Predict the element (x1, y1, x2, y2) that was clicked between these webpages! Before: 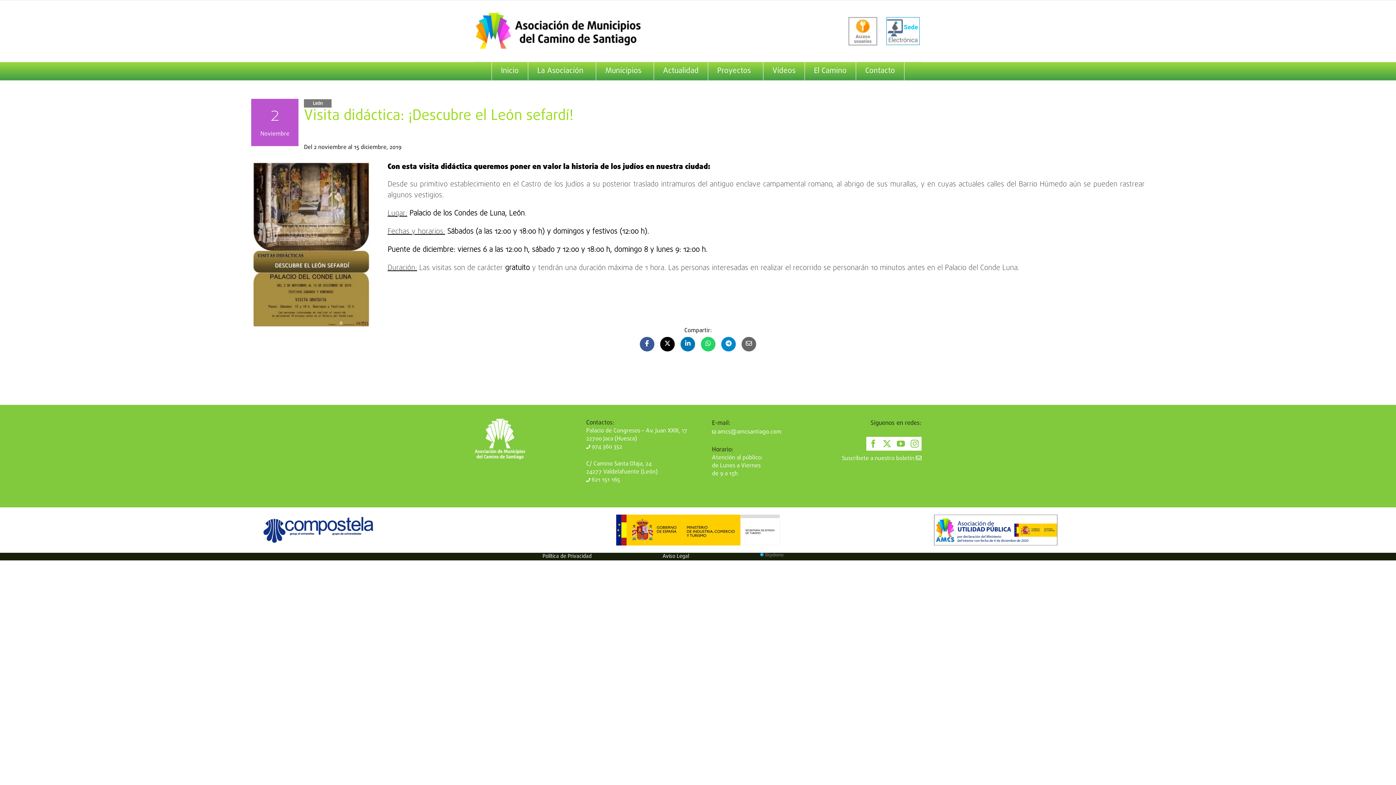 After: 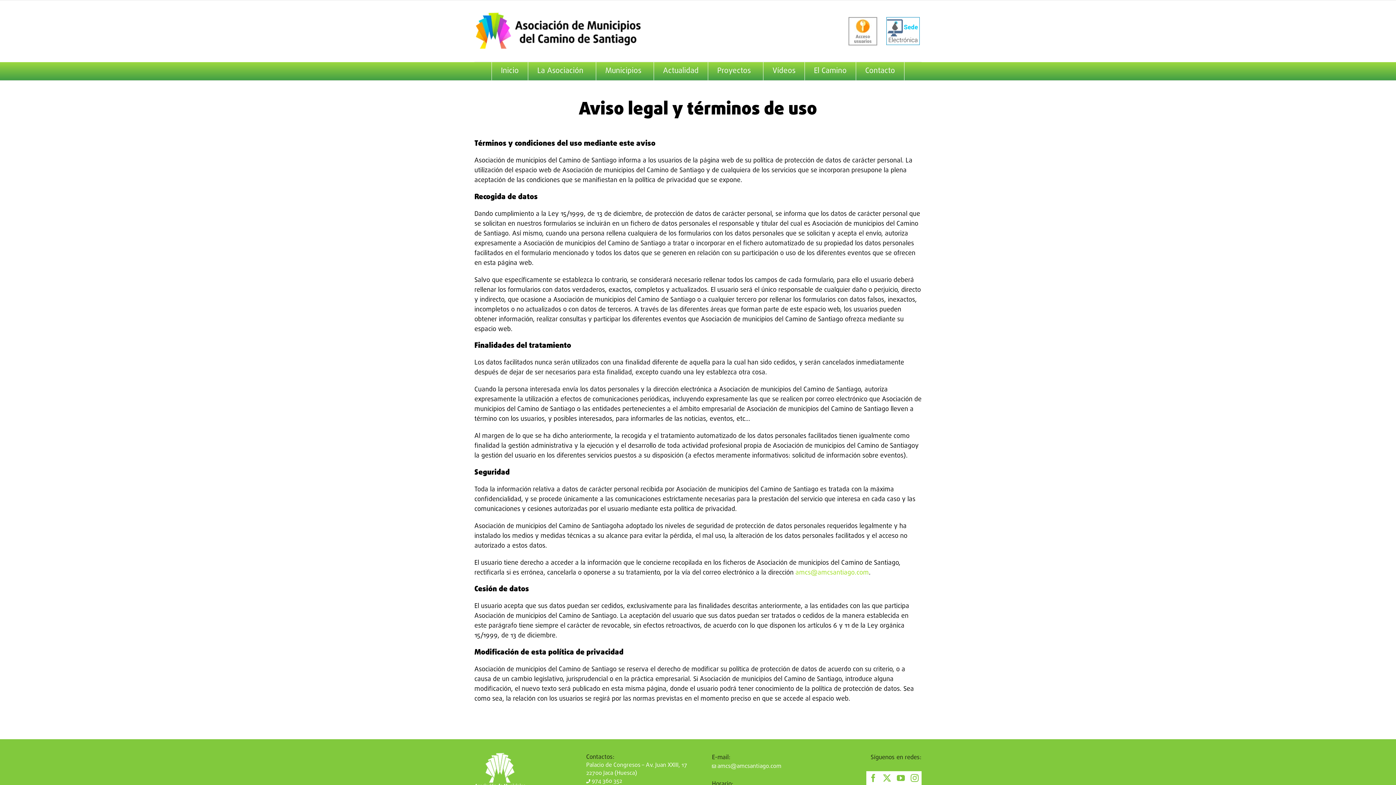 Action: label: Aviso Legal bbox: (662, 552, 689, 560)